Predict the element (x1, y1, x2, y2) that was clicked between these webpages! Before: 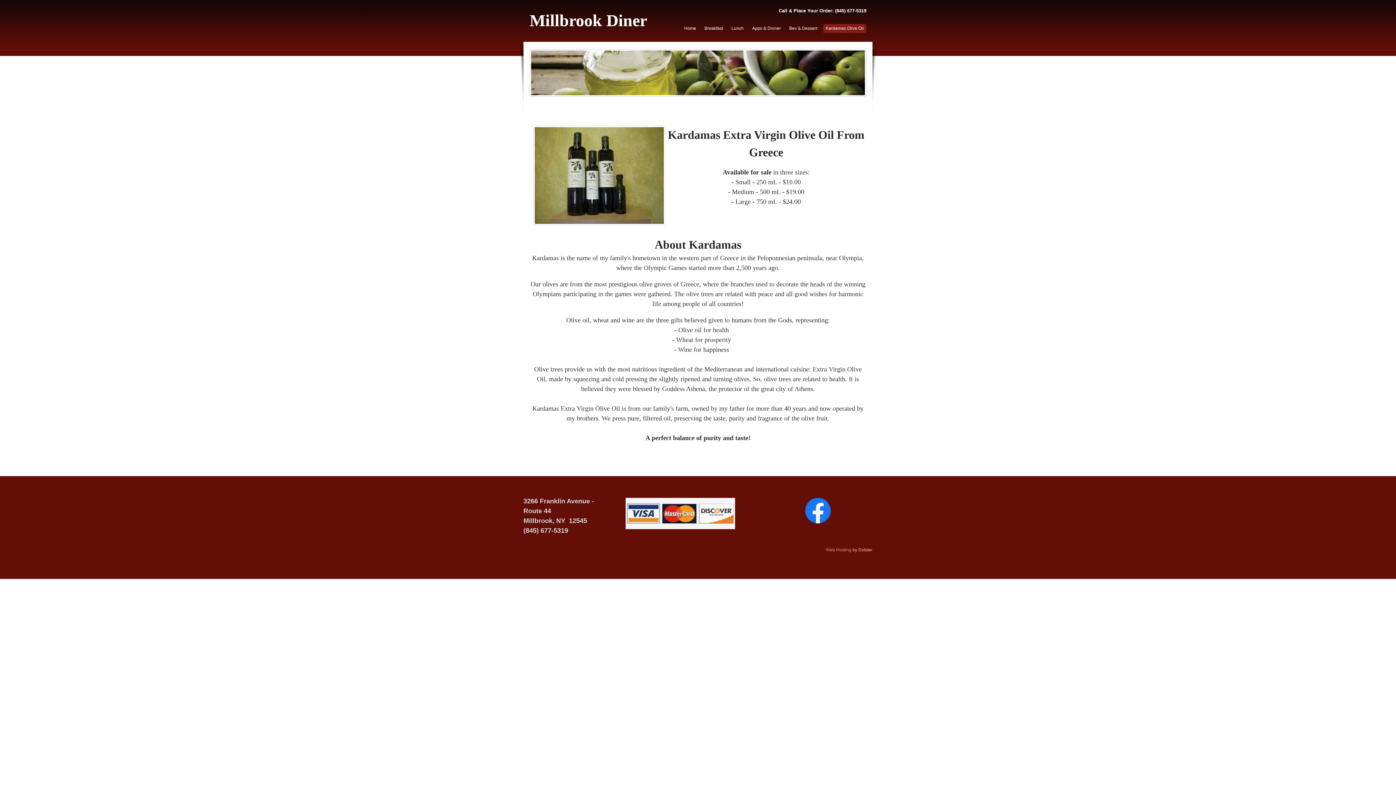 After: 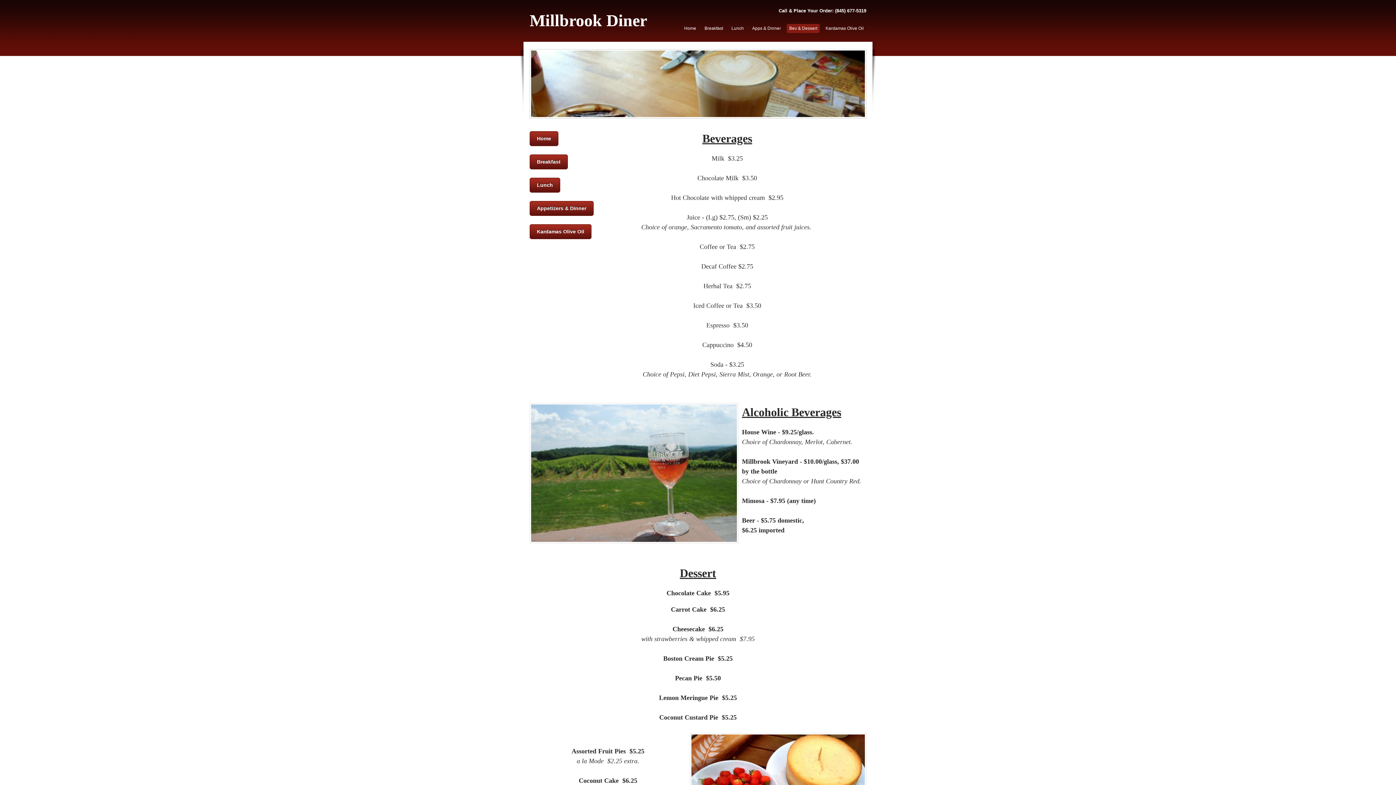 Action: label: Bev & Dessert bbox: (786, 24, 817, 33)